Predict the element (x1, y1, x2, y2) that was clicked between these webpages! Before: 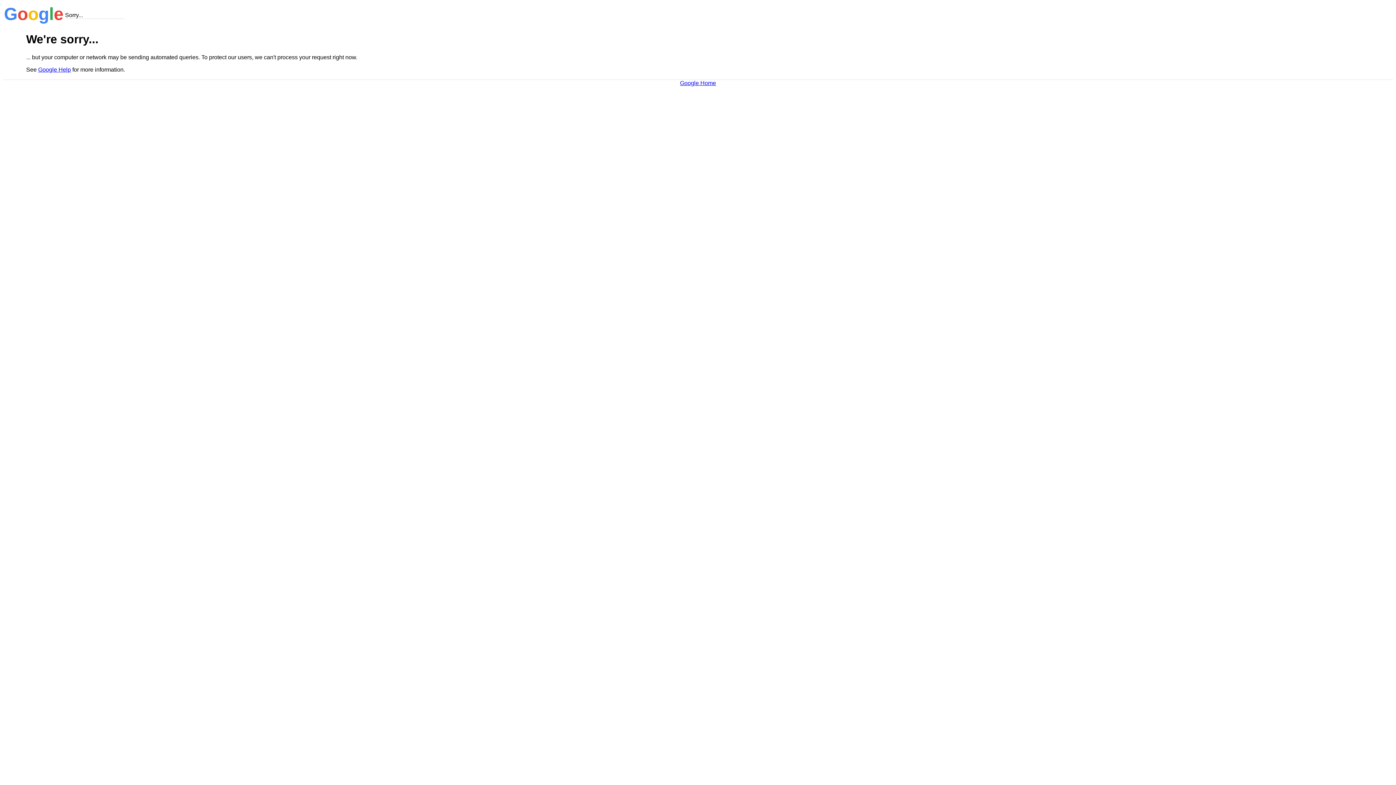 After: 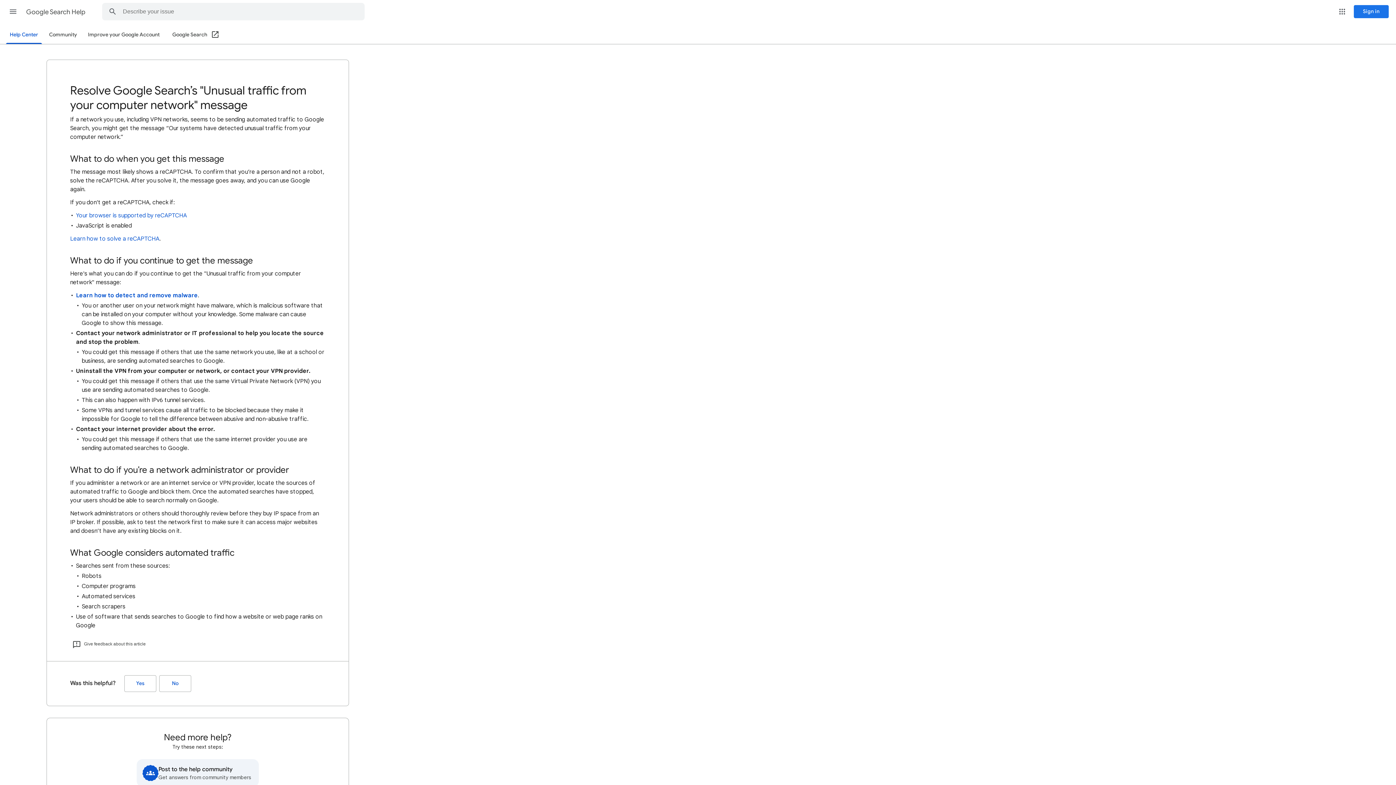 Action: bbox: (38, 66, 70, 72) label: Google Help